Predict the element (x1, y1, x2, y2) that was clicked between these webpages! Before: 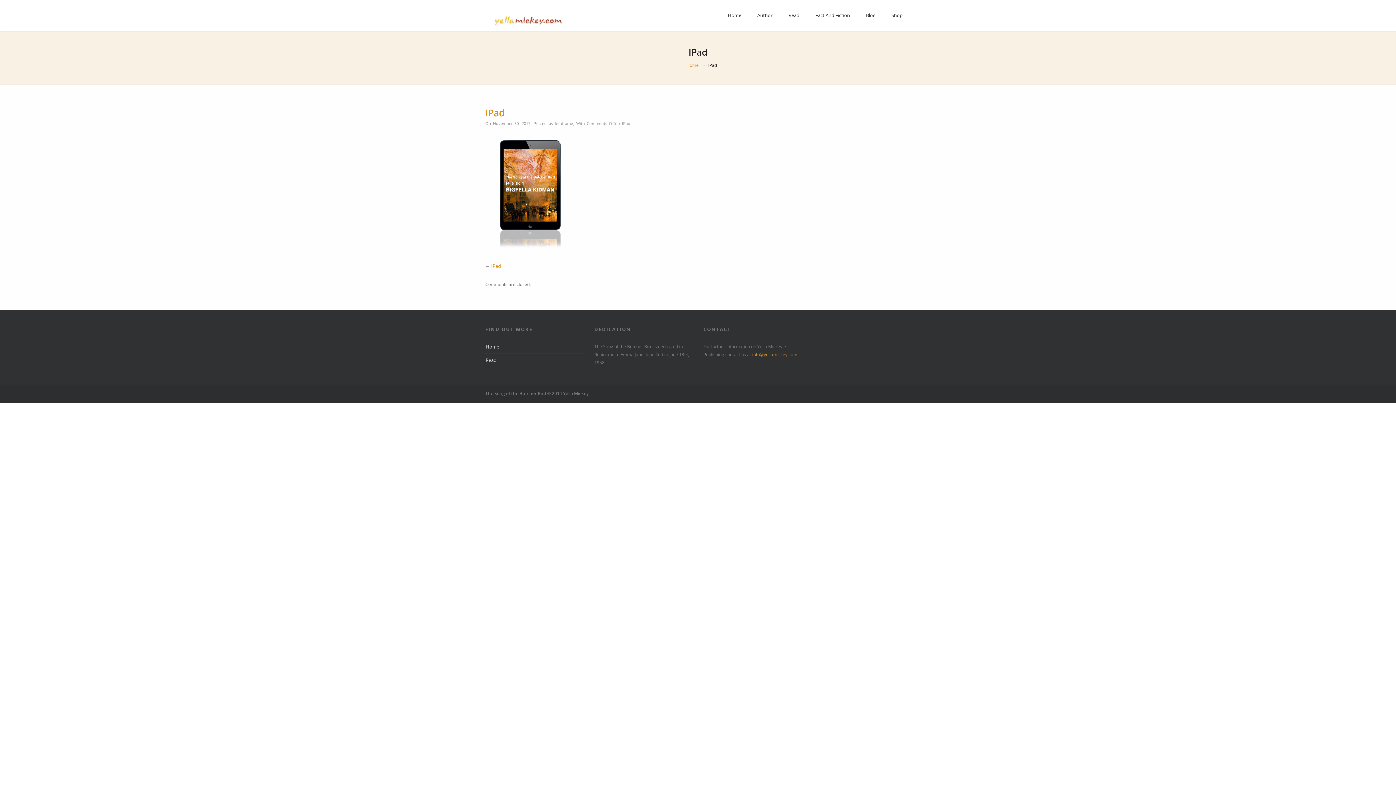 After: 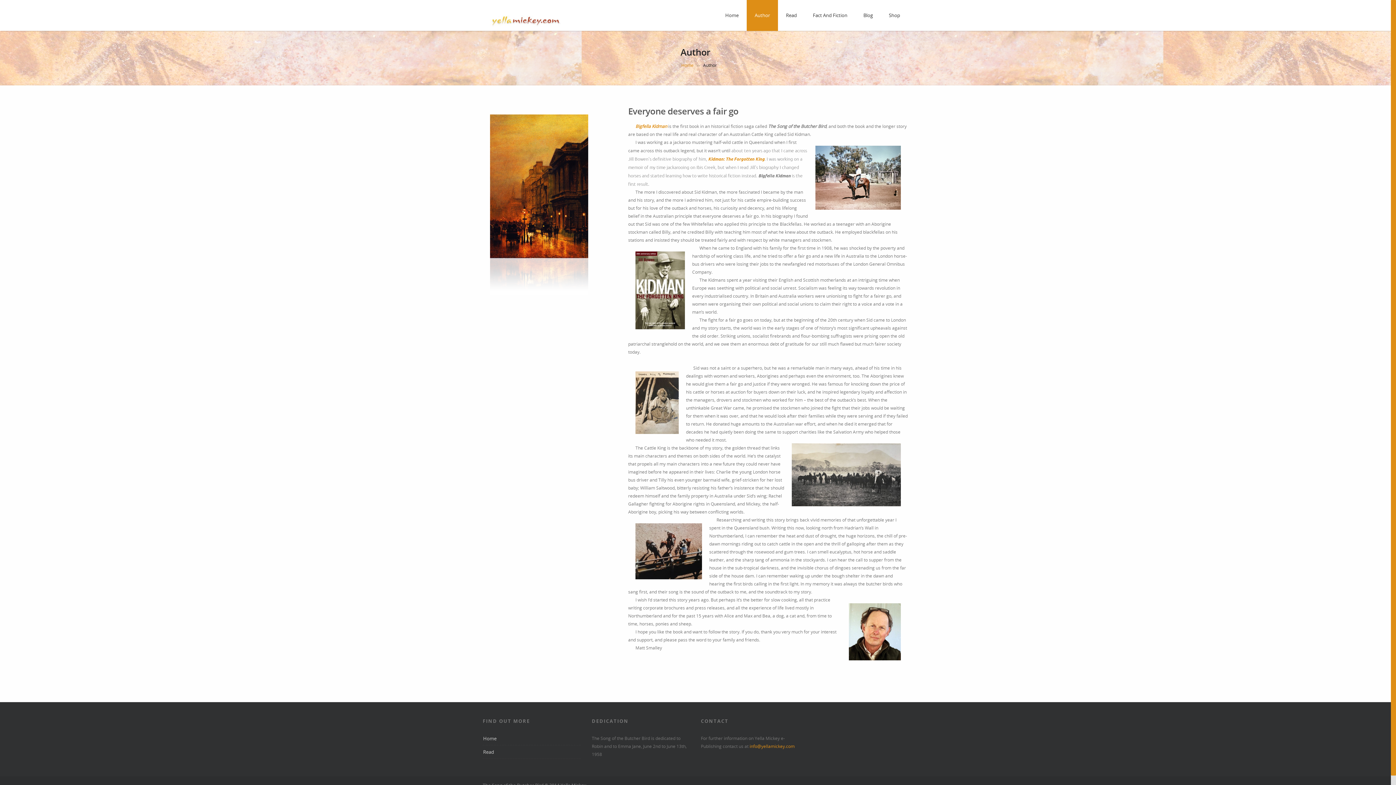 Action: label: Author bbox: (749, 0, 780, 30)